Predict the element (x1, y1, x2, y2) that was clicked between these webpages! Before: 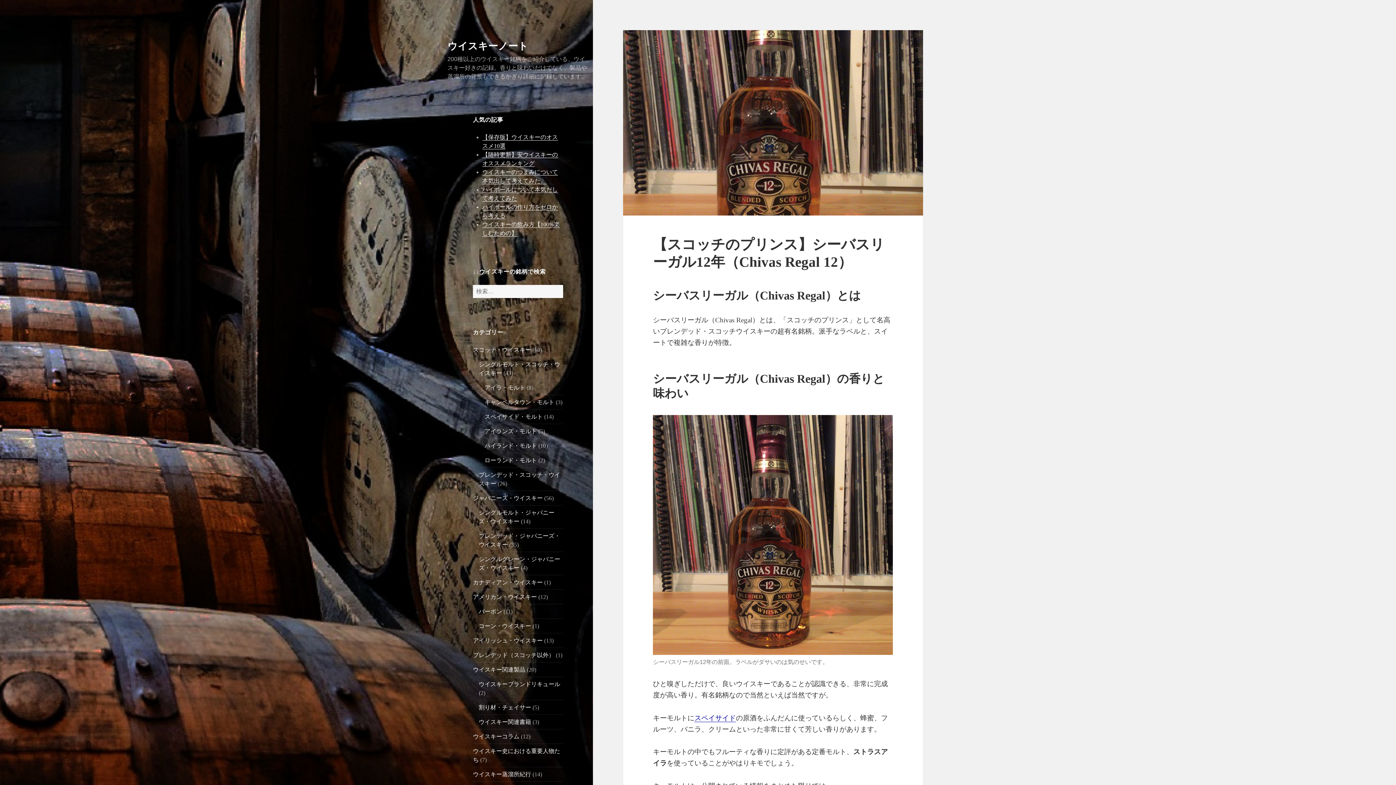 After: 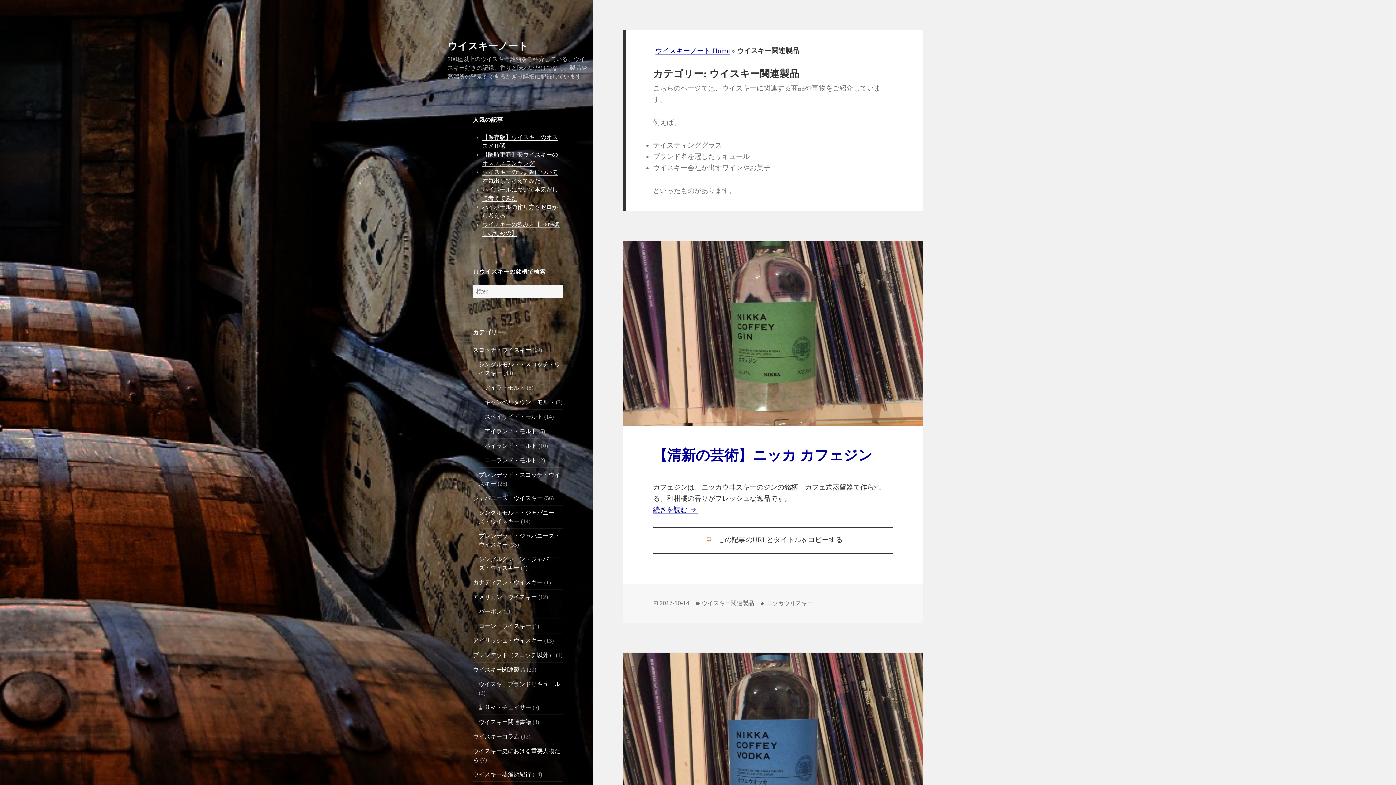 Action: label: ウイスキー関連製品 bbox: (473, 666, 525, 673)